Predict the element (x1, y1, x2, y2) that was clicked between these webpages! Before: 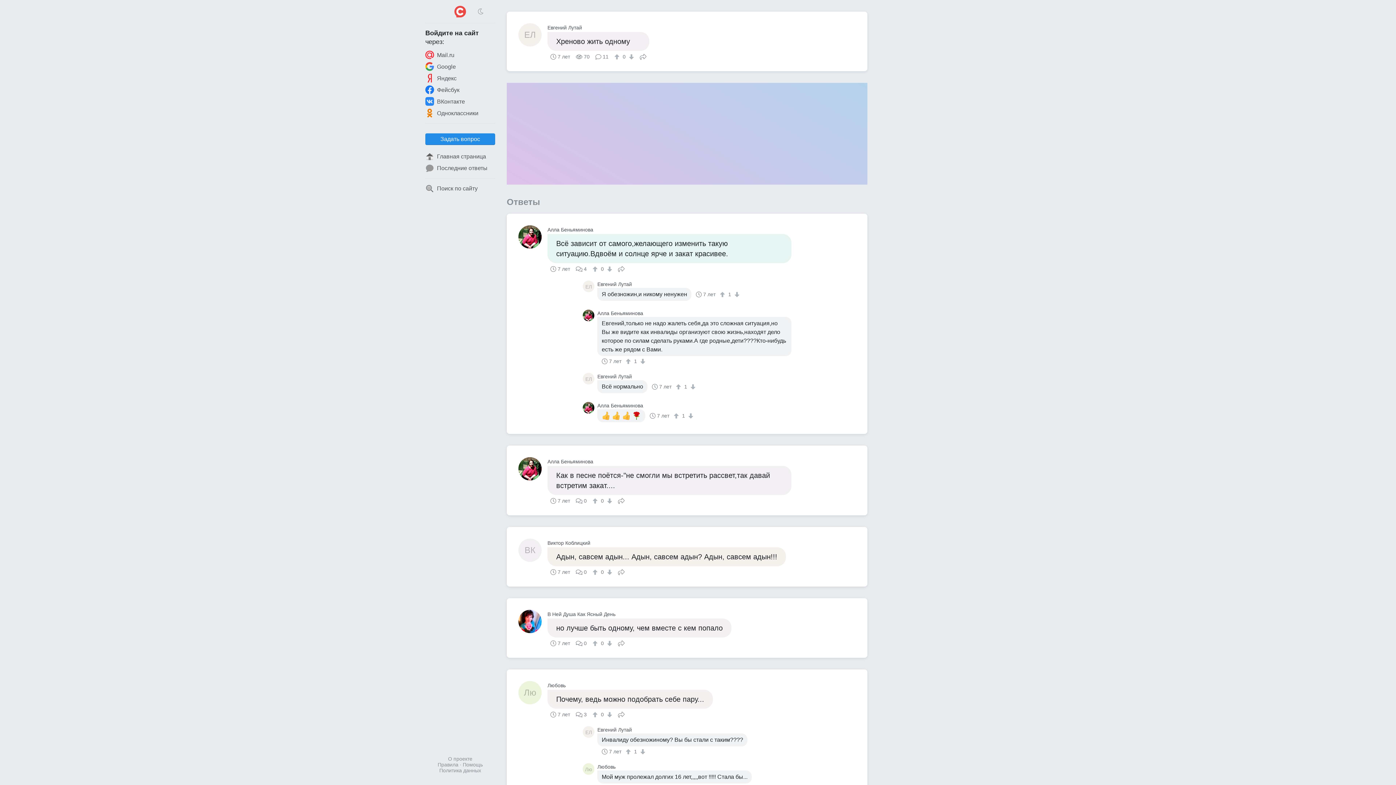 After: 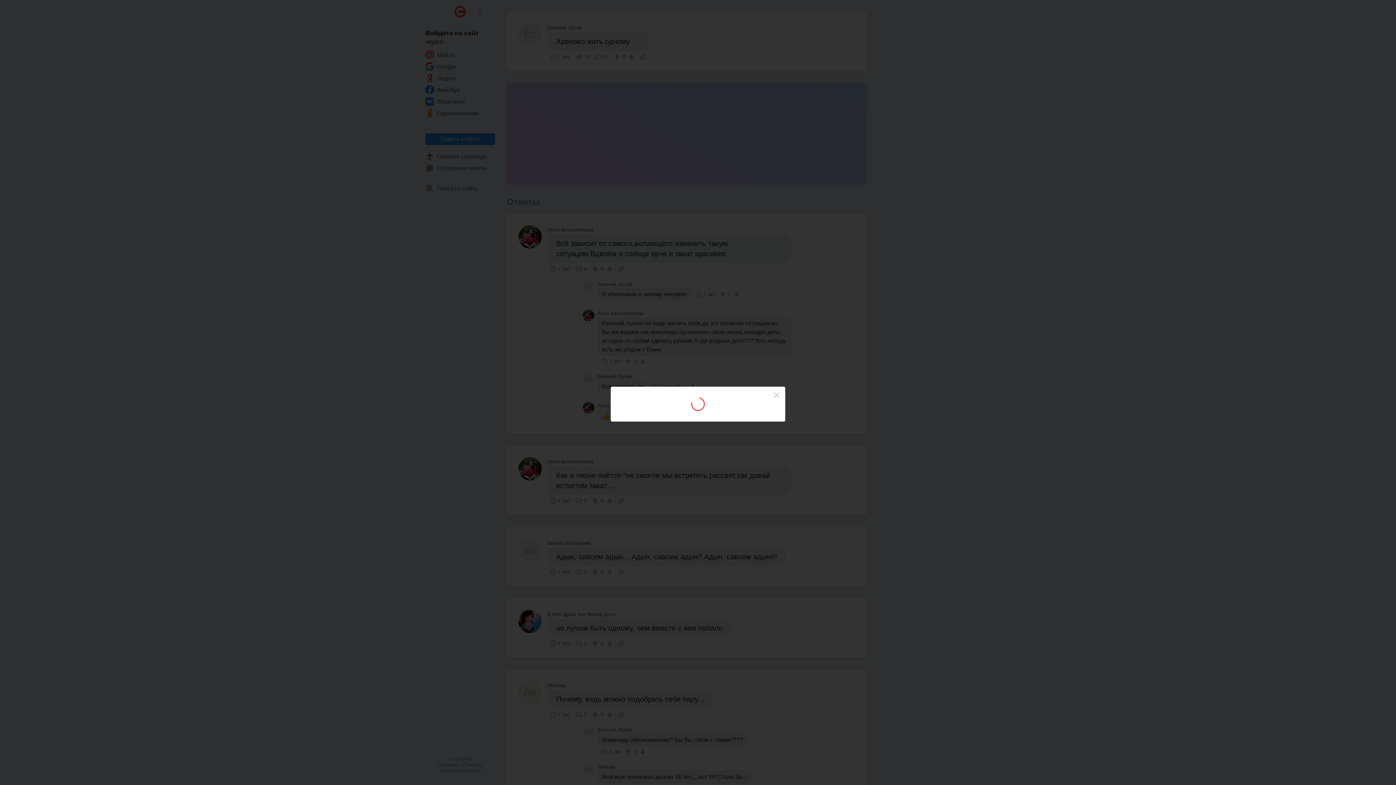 Action: label: ↑ bbox: (676, 384, 682, 389)